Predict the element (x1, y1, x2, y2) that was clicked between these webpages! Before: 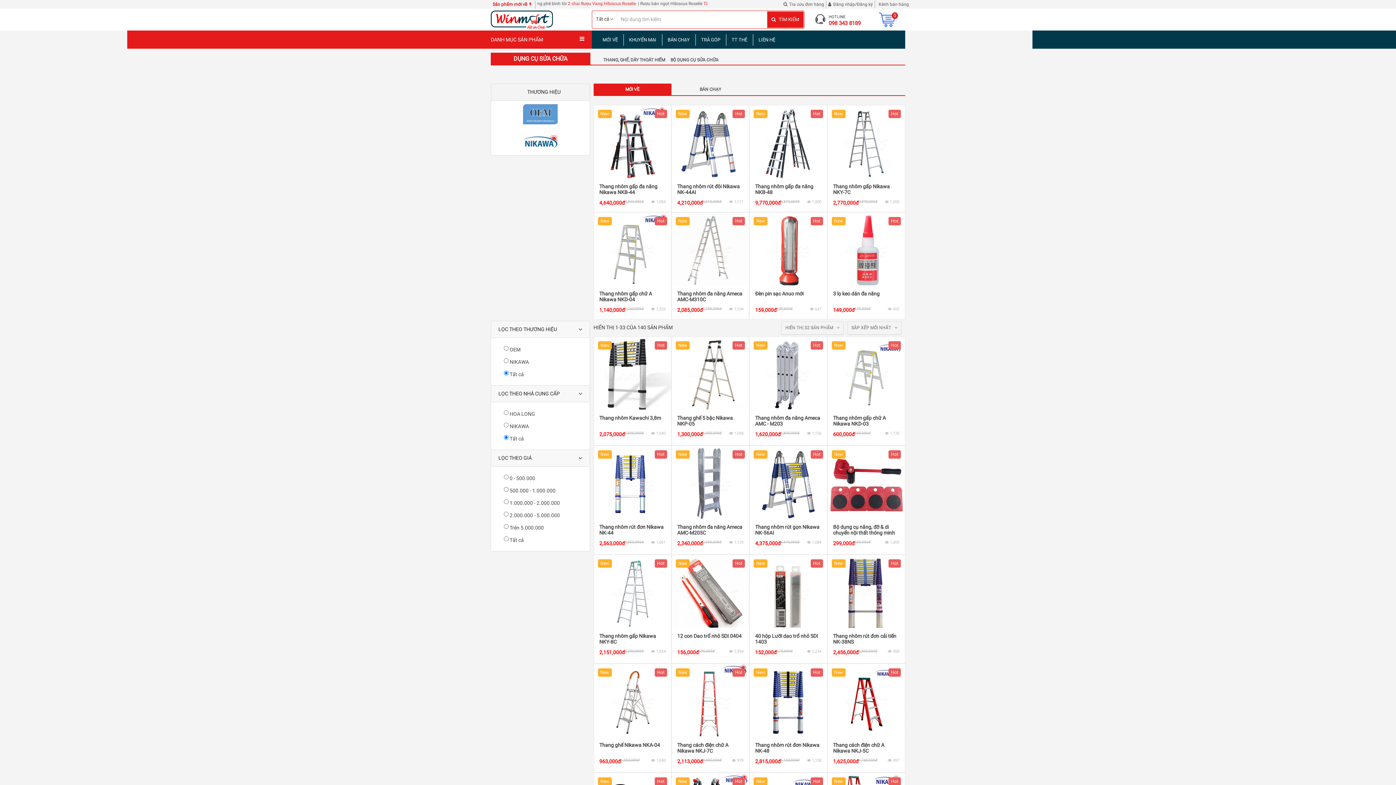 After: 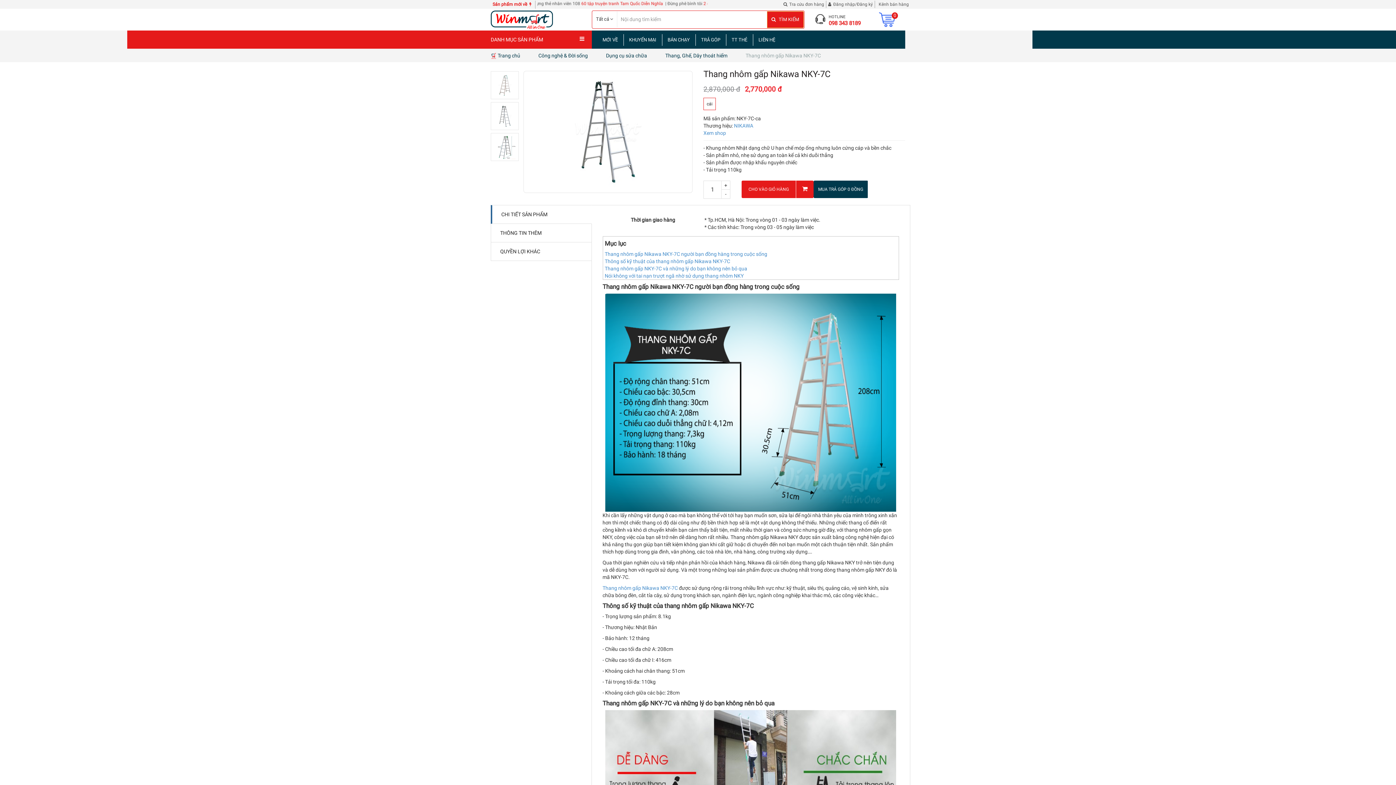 Action: bbox: (827, 105, 905, 178)